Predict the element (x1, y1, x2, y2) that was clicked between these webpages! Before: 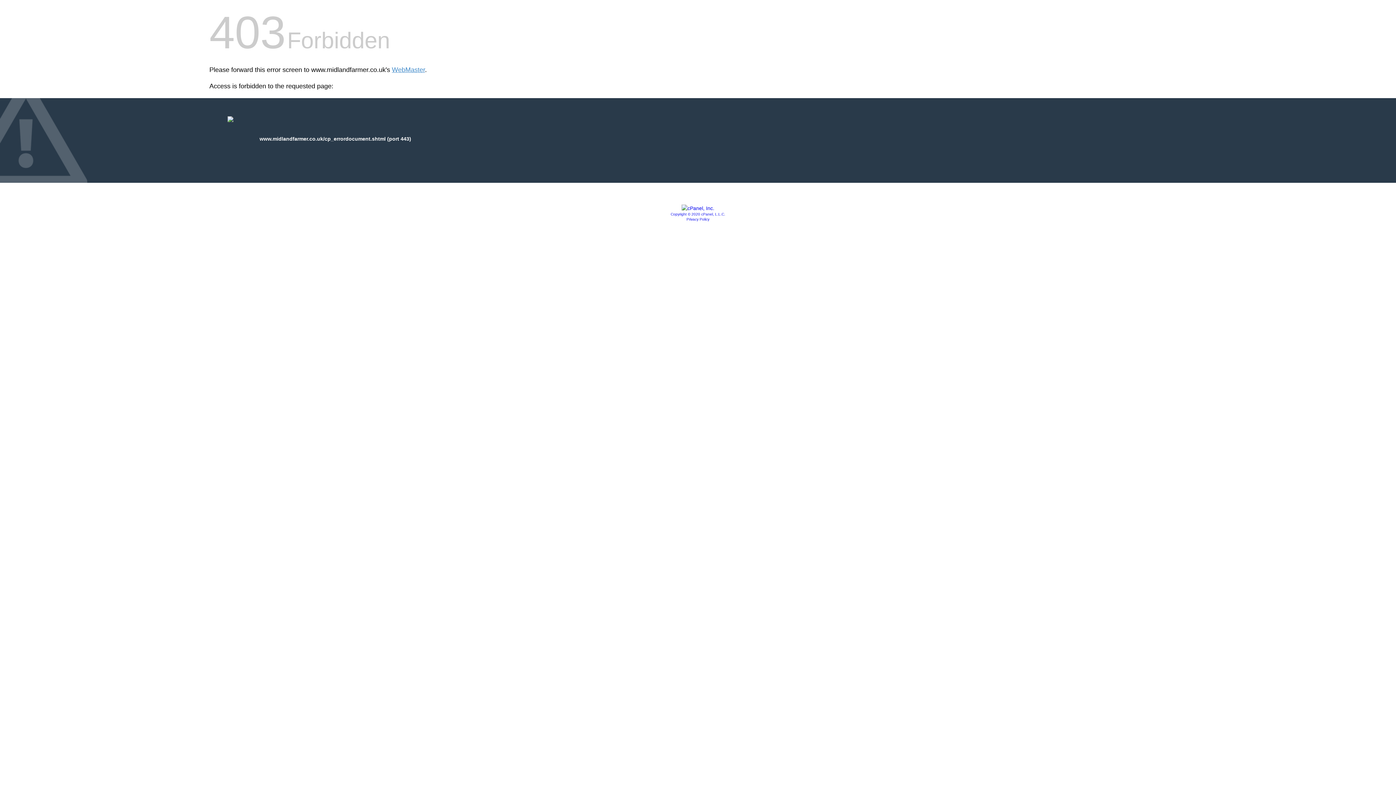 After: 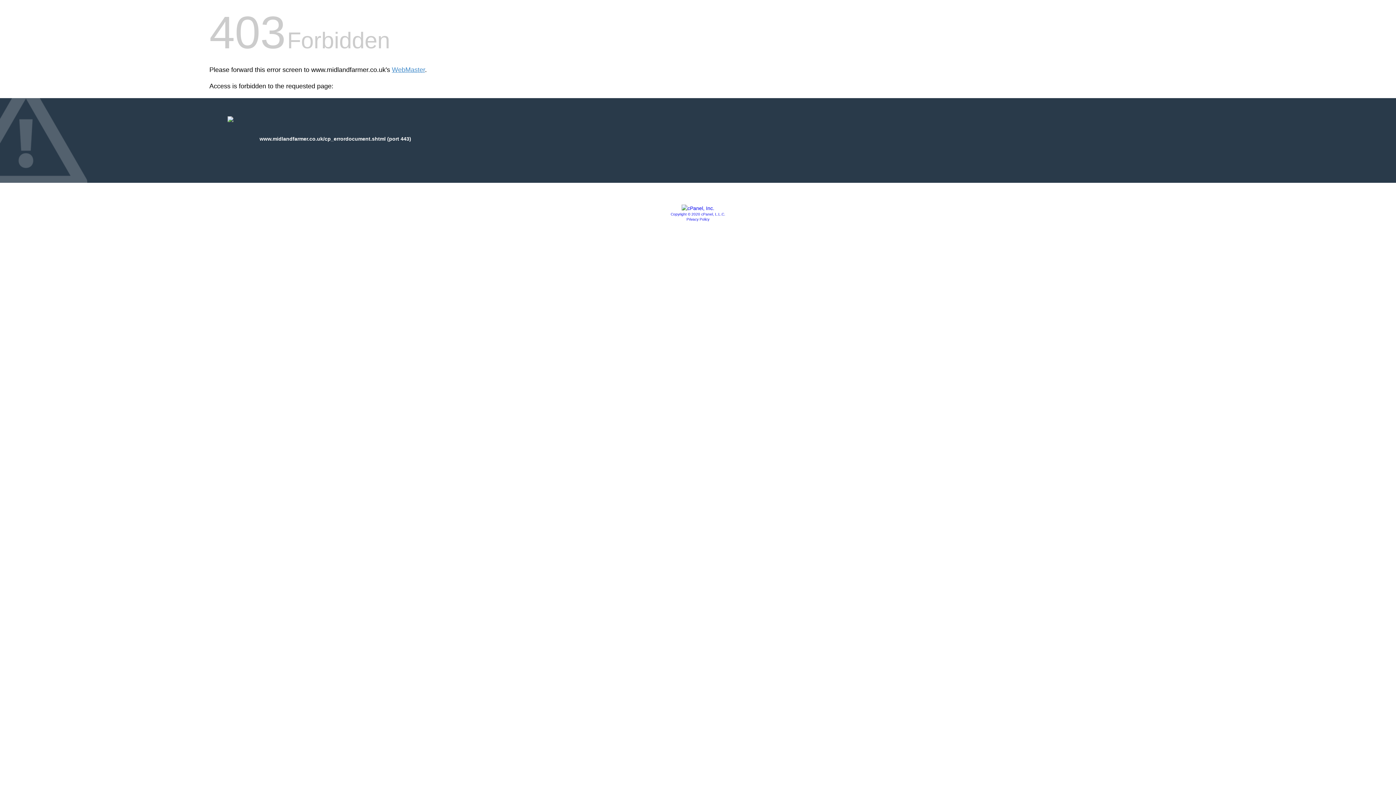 Action: bbox: (670, 212, 725, 216) label: Copyright © 2020 cPanel, L.L.C.